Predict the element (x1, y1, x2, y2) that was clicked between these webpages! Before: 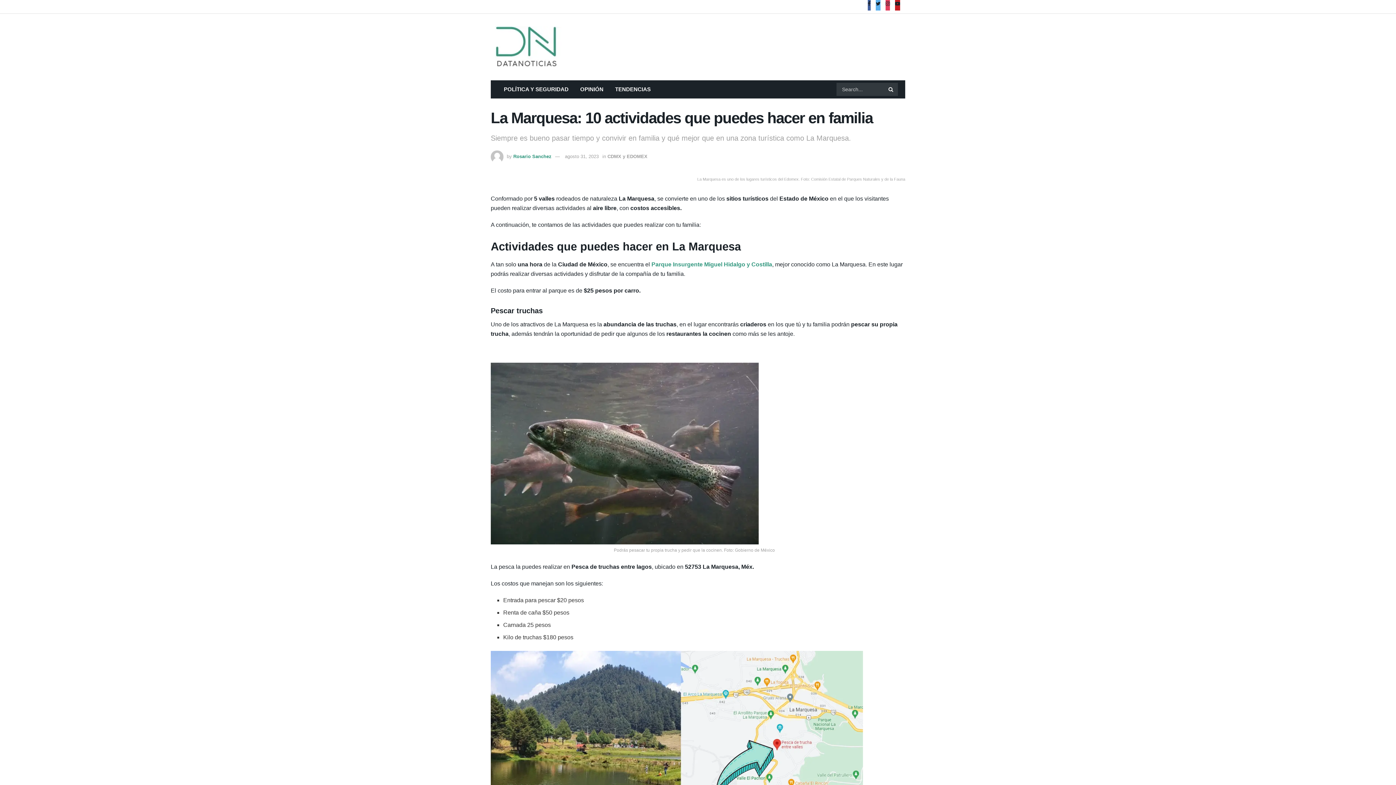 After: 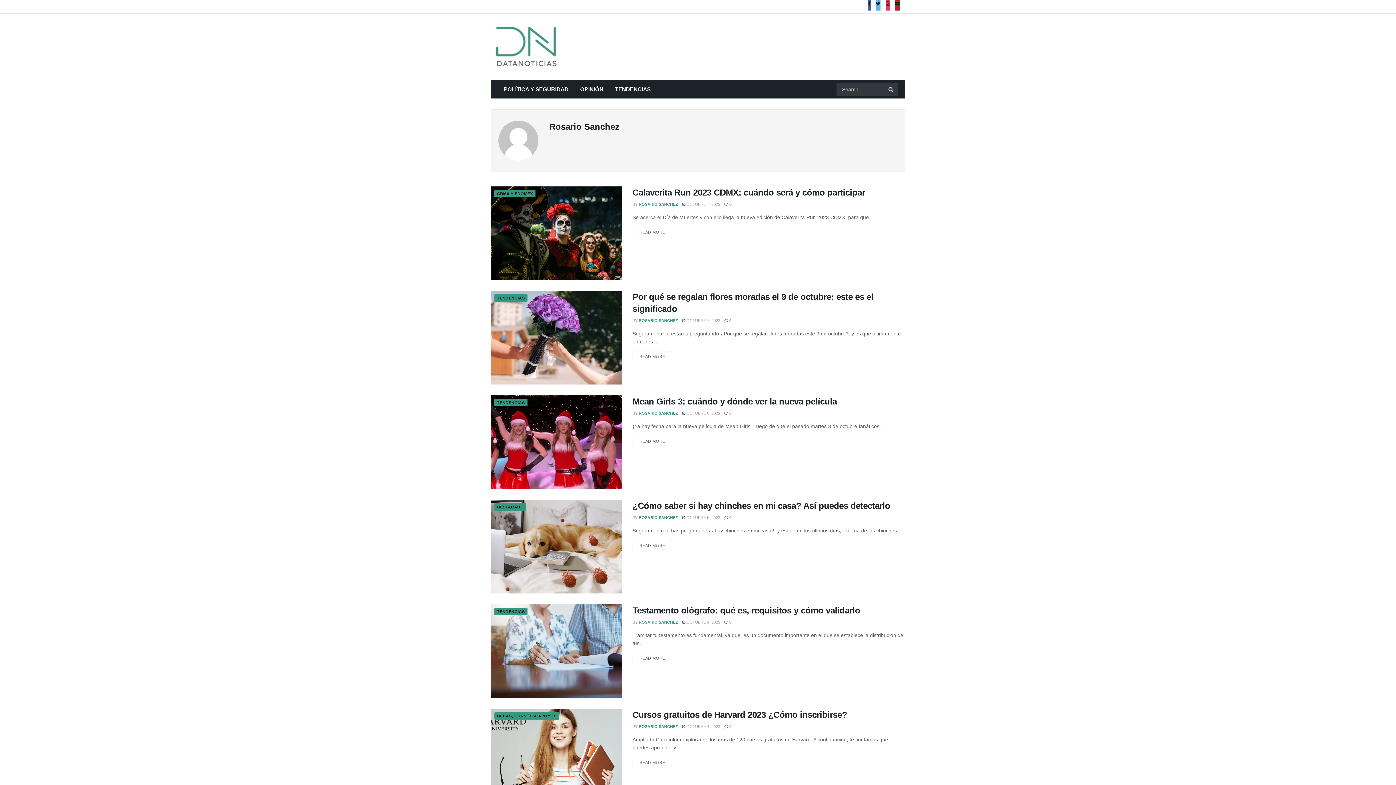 Action: label: Rosario Sanchez bbox: (513, 153, 551, 159)